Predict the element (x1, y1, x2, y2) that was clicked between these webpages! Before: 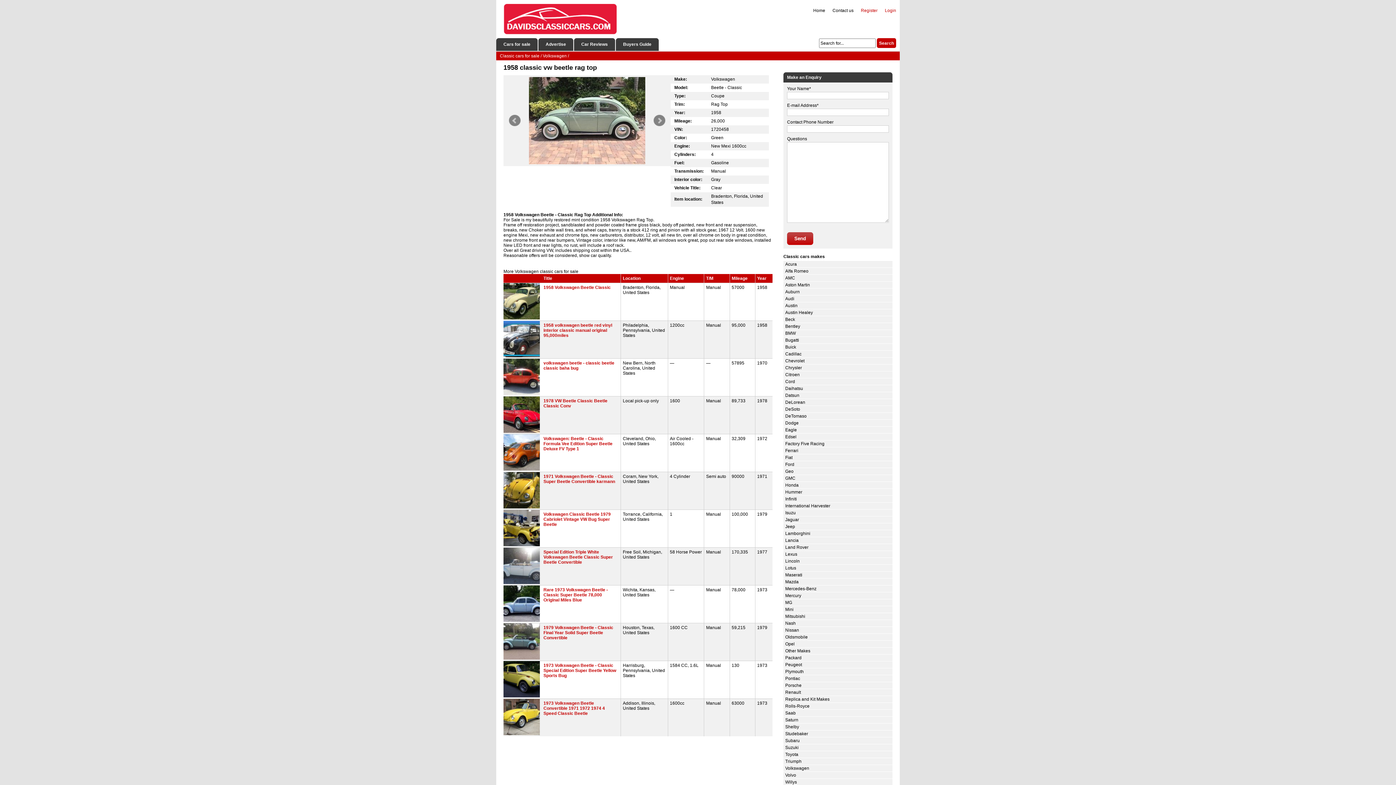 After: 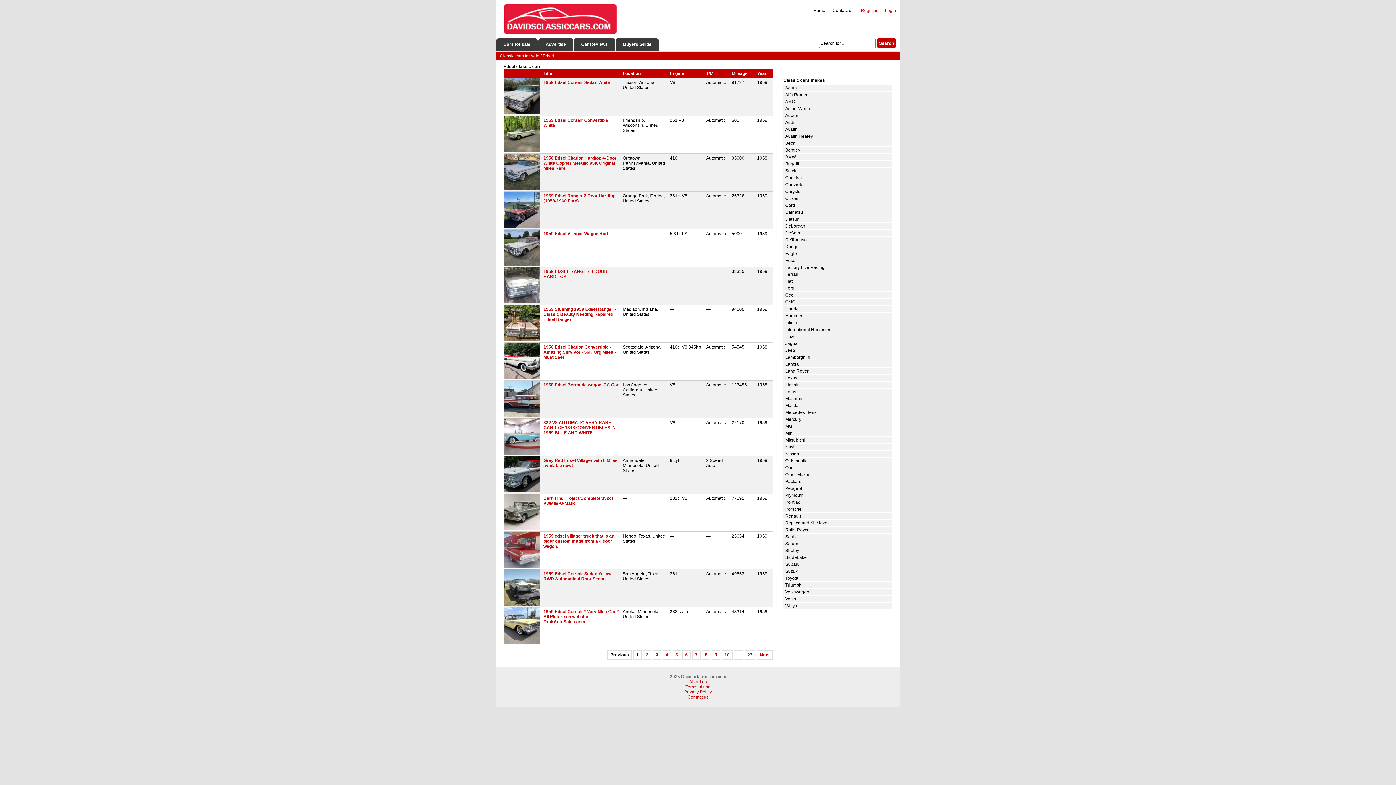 Action: label: Edsel bbox: (785, 434, 796, 439)